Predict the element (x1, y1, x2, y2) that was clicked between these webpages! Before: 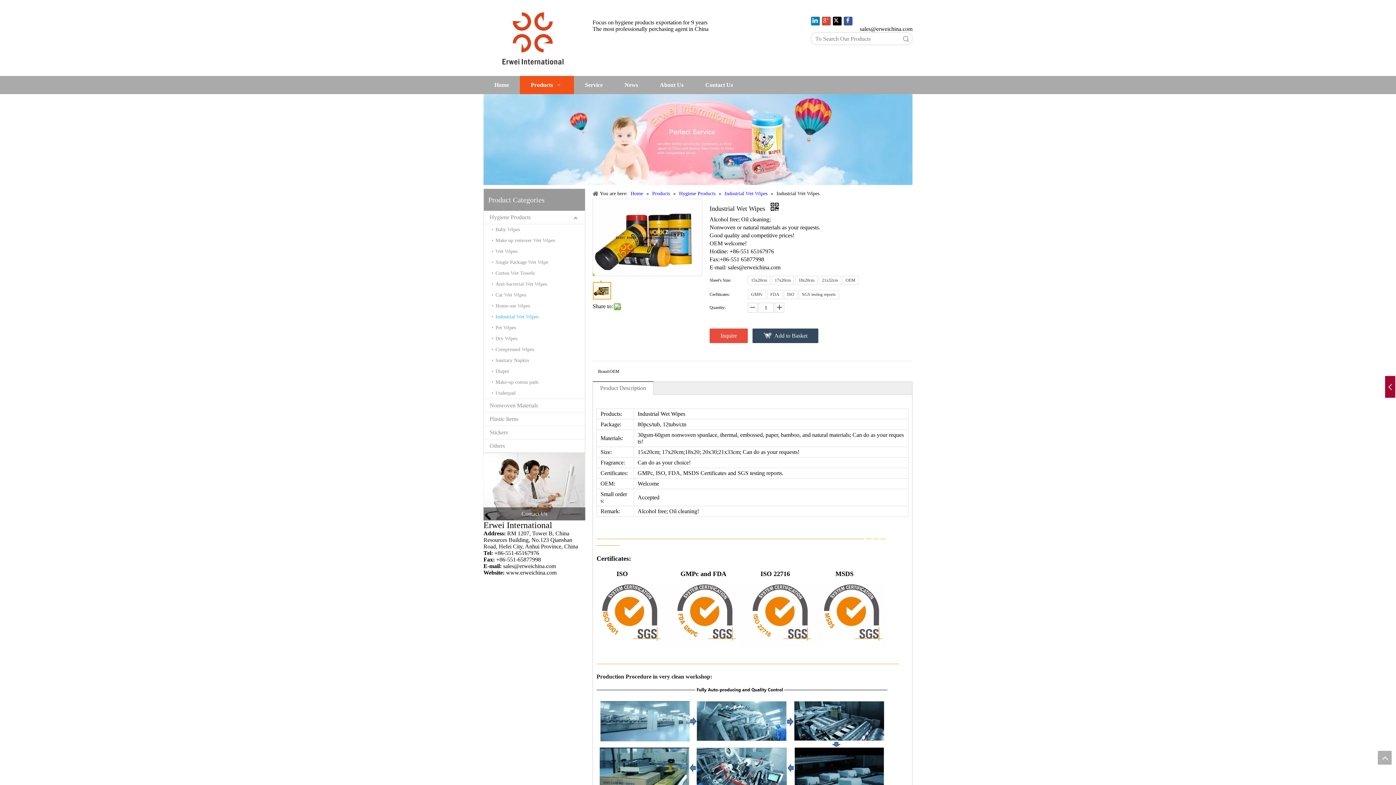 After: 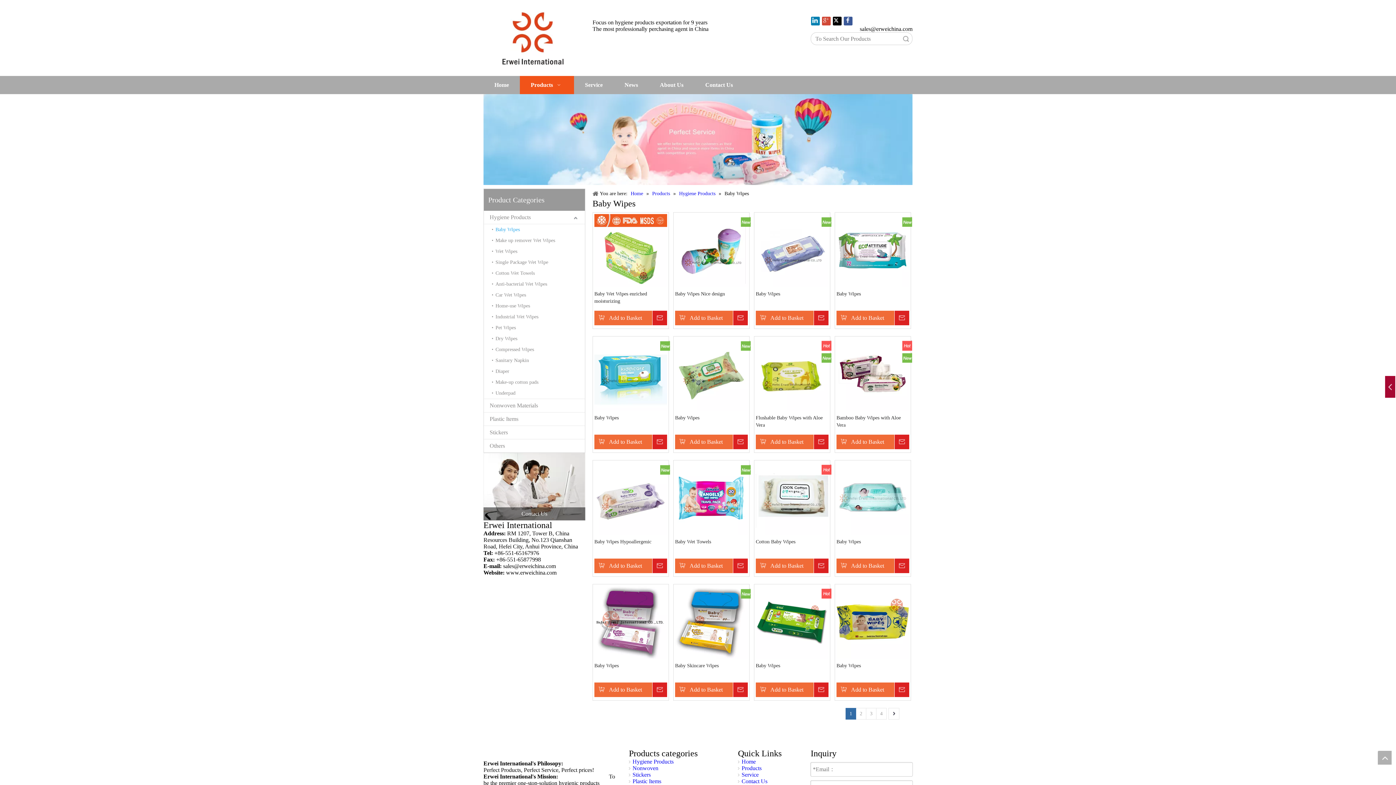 Action: label: Baby Wipes bbox: (492, 224, 585, 235)